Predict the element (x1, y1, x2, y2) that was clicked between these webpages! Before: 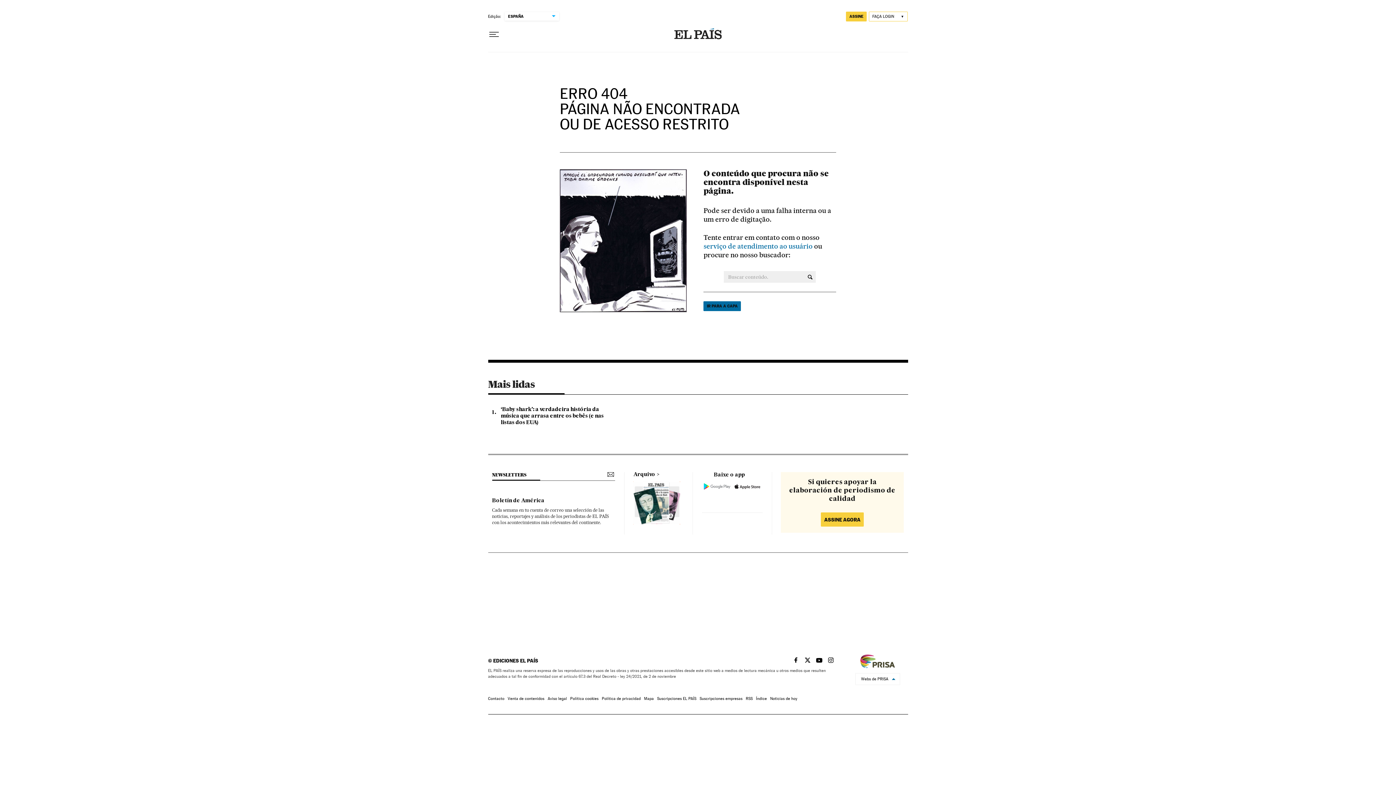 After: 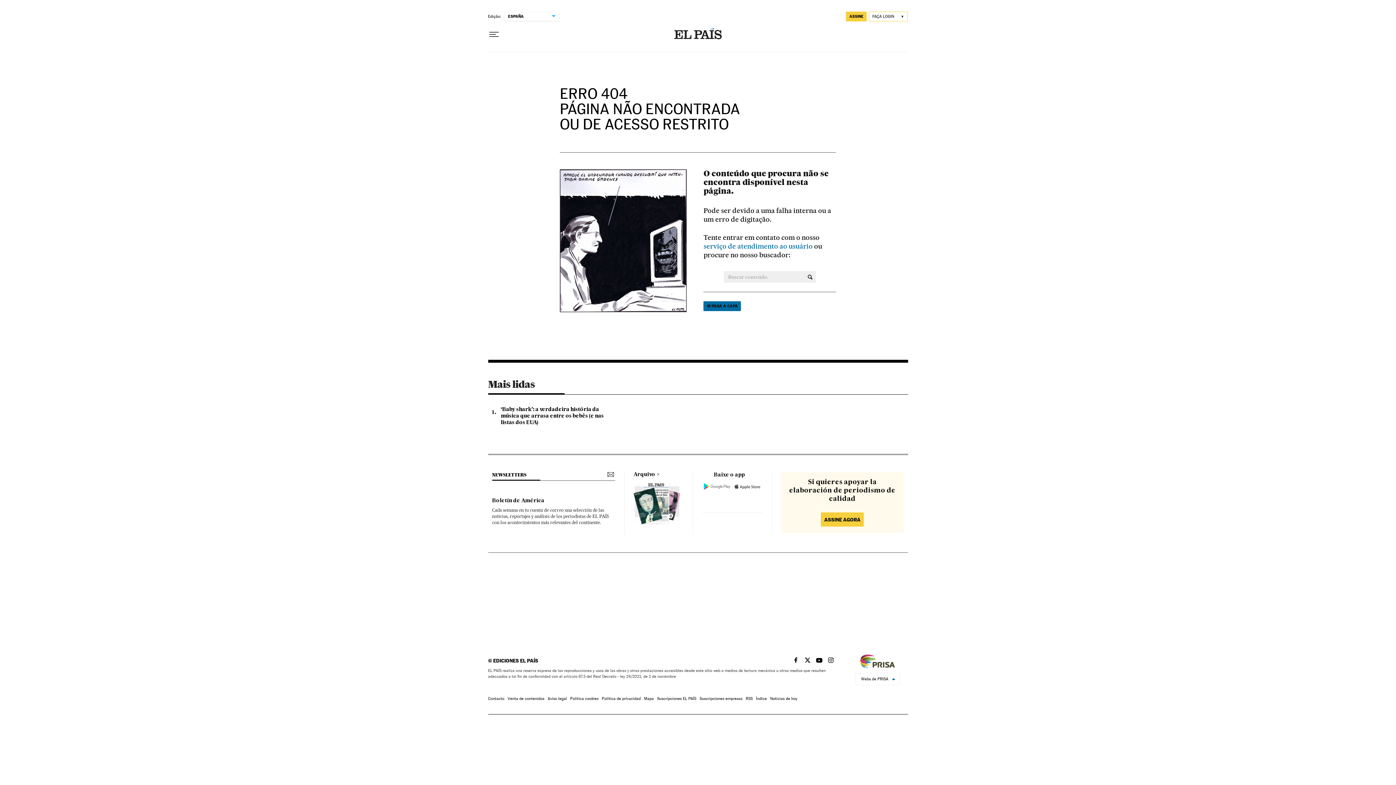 Action: bbox: (732, 484, 762, 491)